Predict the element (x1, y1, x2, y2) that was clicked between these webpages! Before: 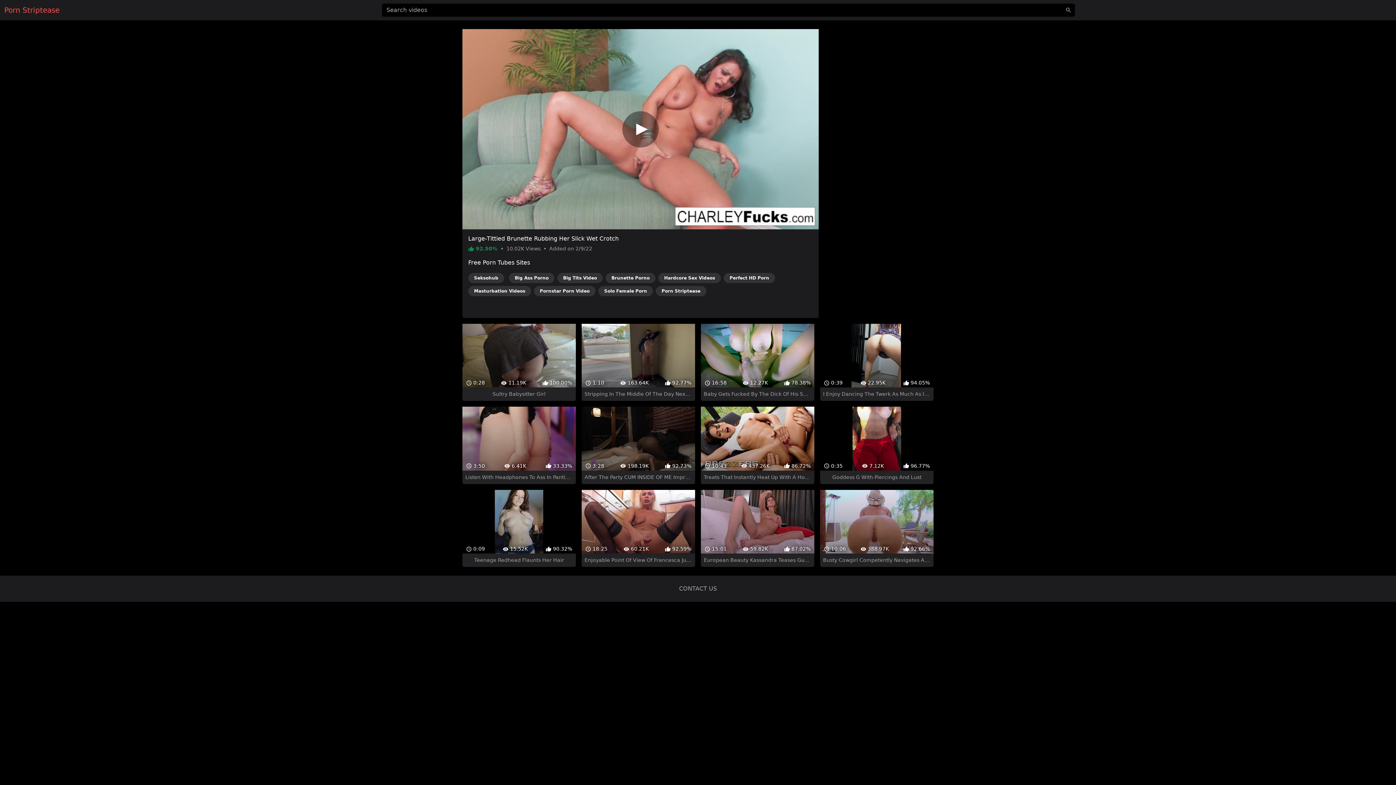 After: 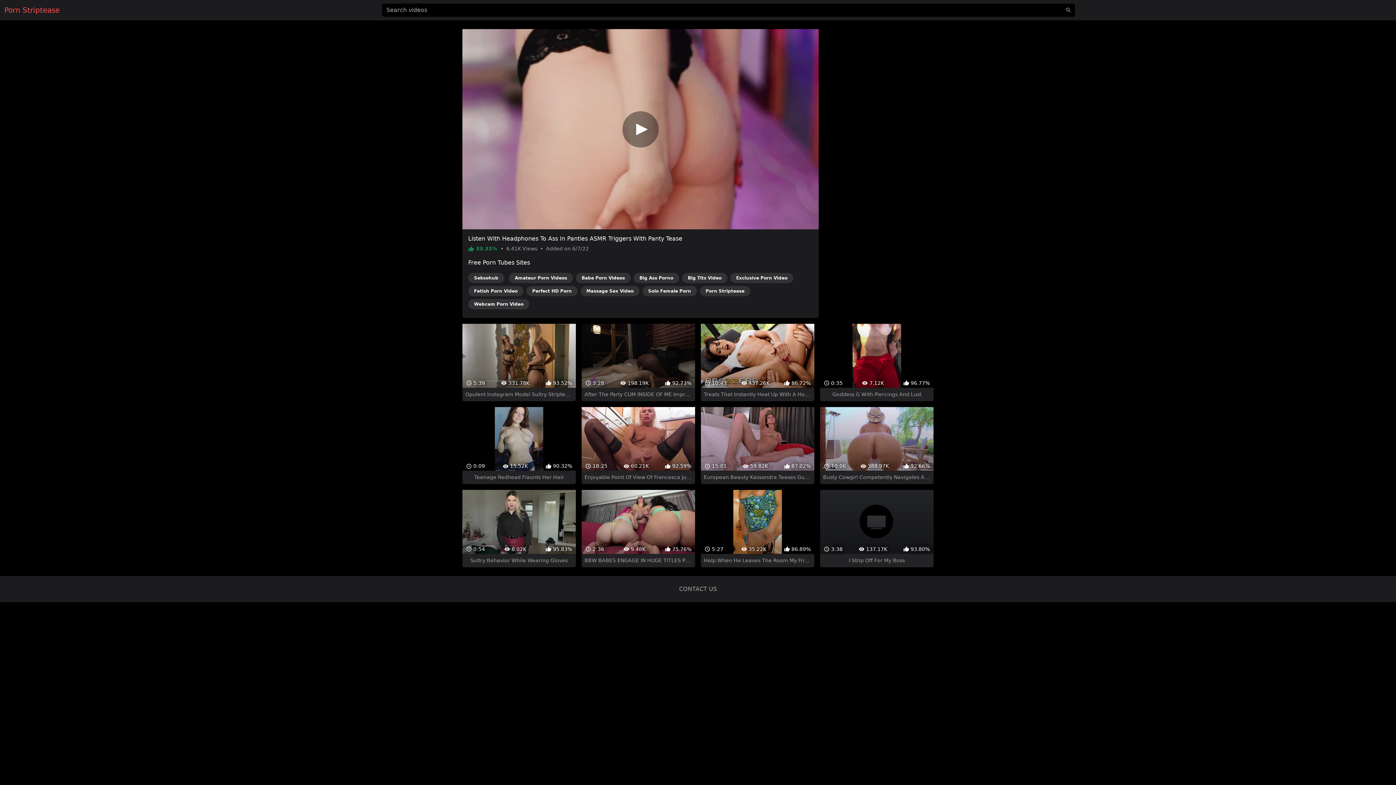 Action: label:  3:50
 6.41K
 33.33%
Listen With Headphones To Ass In Panties ASMR Triggers With Panty Tease bbox: (462, 394, 575, 471)